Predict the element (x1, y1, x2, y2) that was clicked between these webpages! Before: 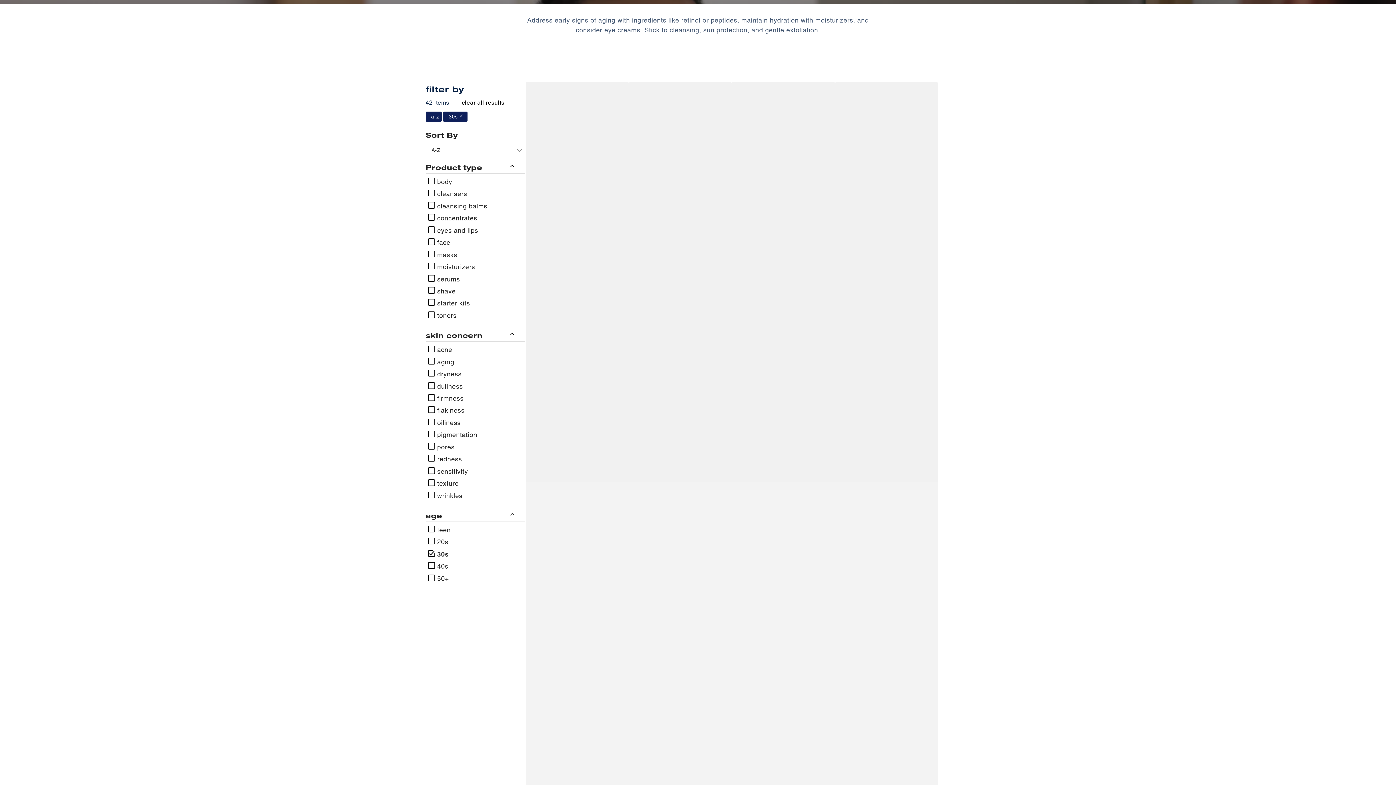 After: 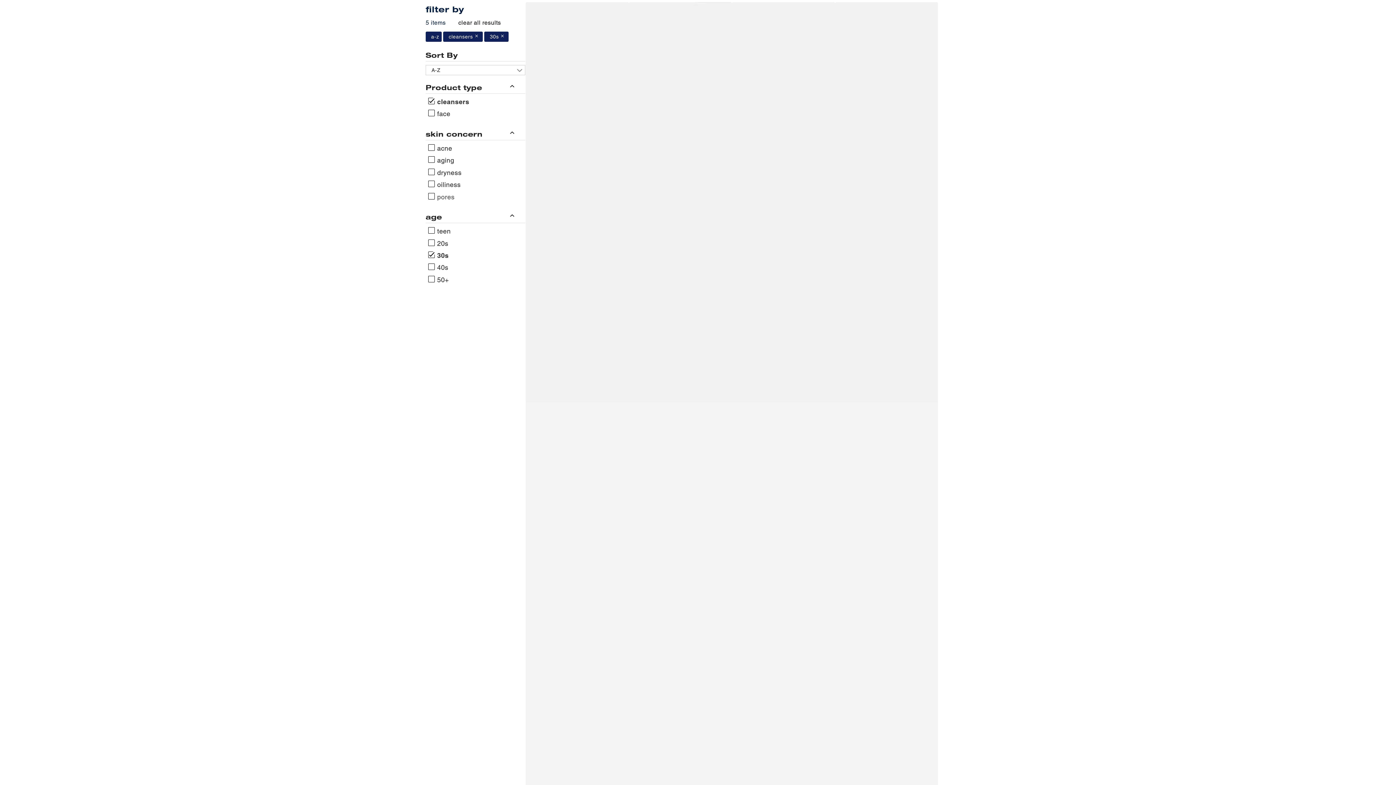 Action: label:  cleansers bbox: (428, 189, 467, 198)